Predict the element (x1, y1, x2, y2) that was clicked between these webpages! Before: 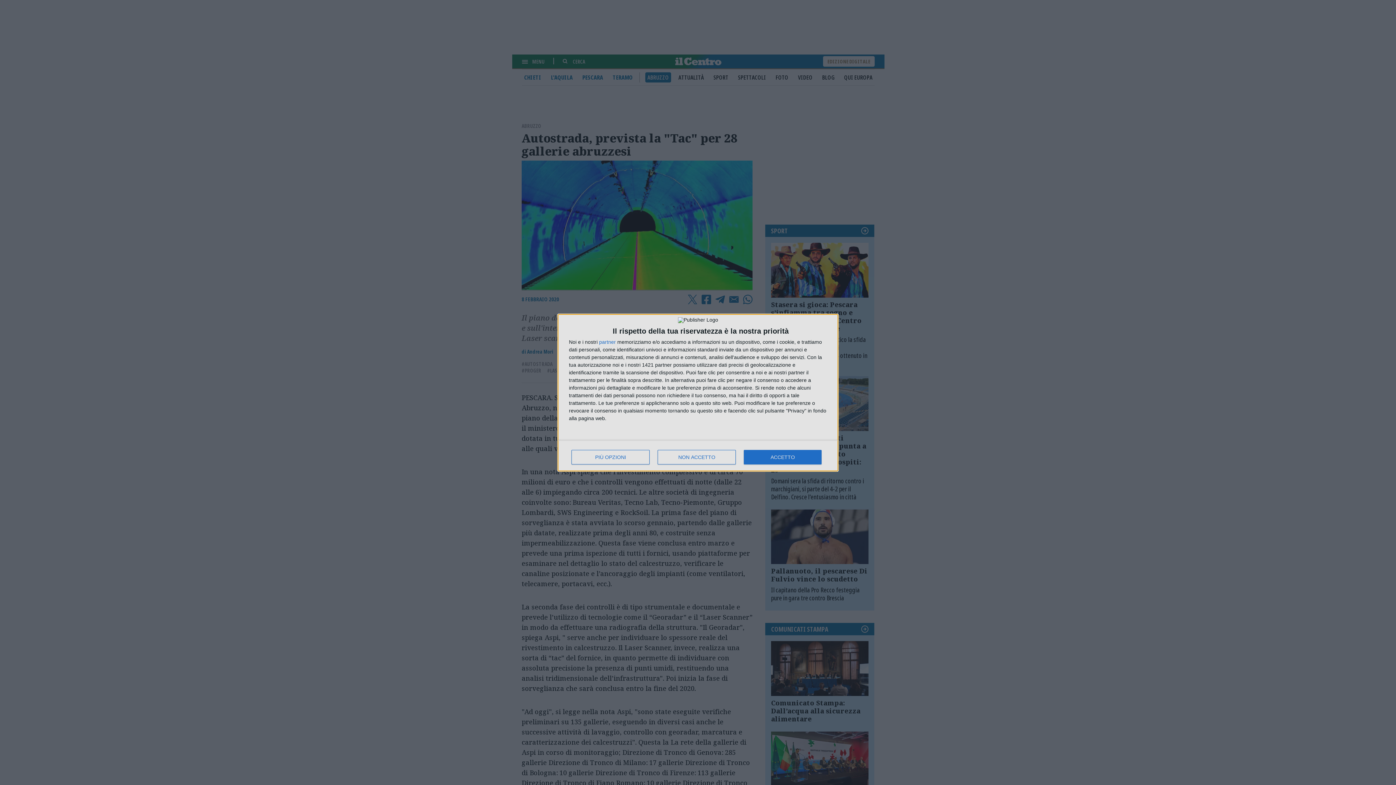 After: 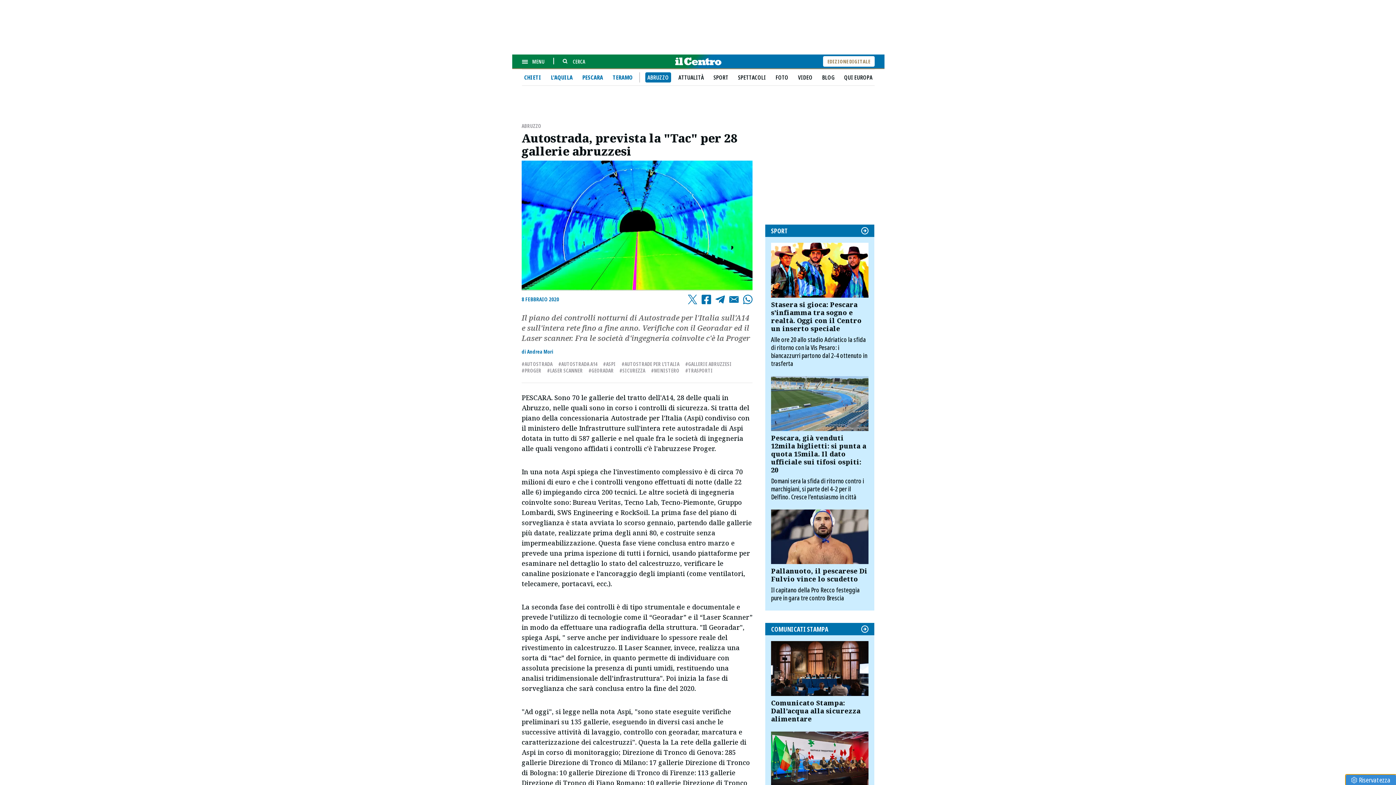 Action: label: NON ACCETTO bbox: (657, 450, 736, 464)